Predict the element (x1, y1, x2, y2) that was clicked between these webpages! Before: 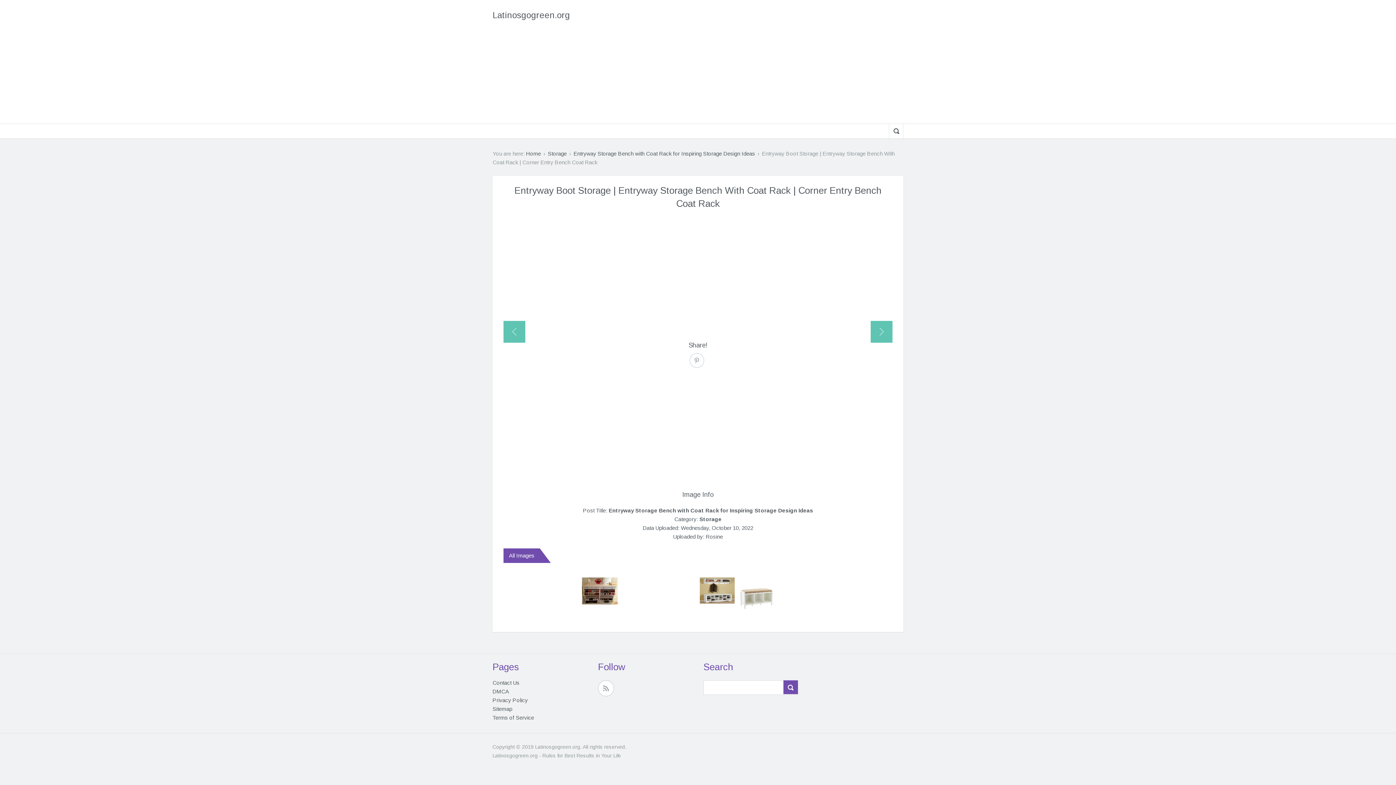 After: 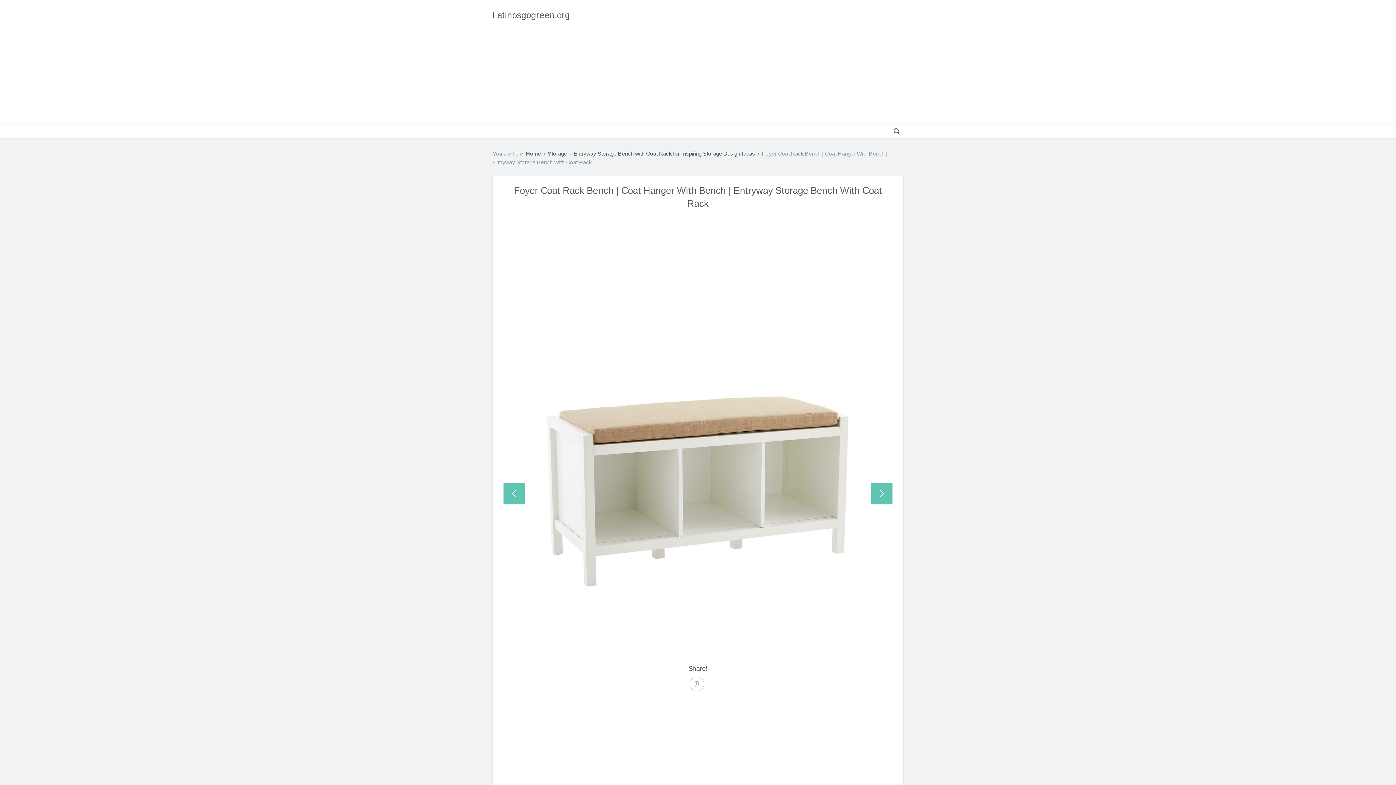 Action: bbox: (739, 611, 774, 617)